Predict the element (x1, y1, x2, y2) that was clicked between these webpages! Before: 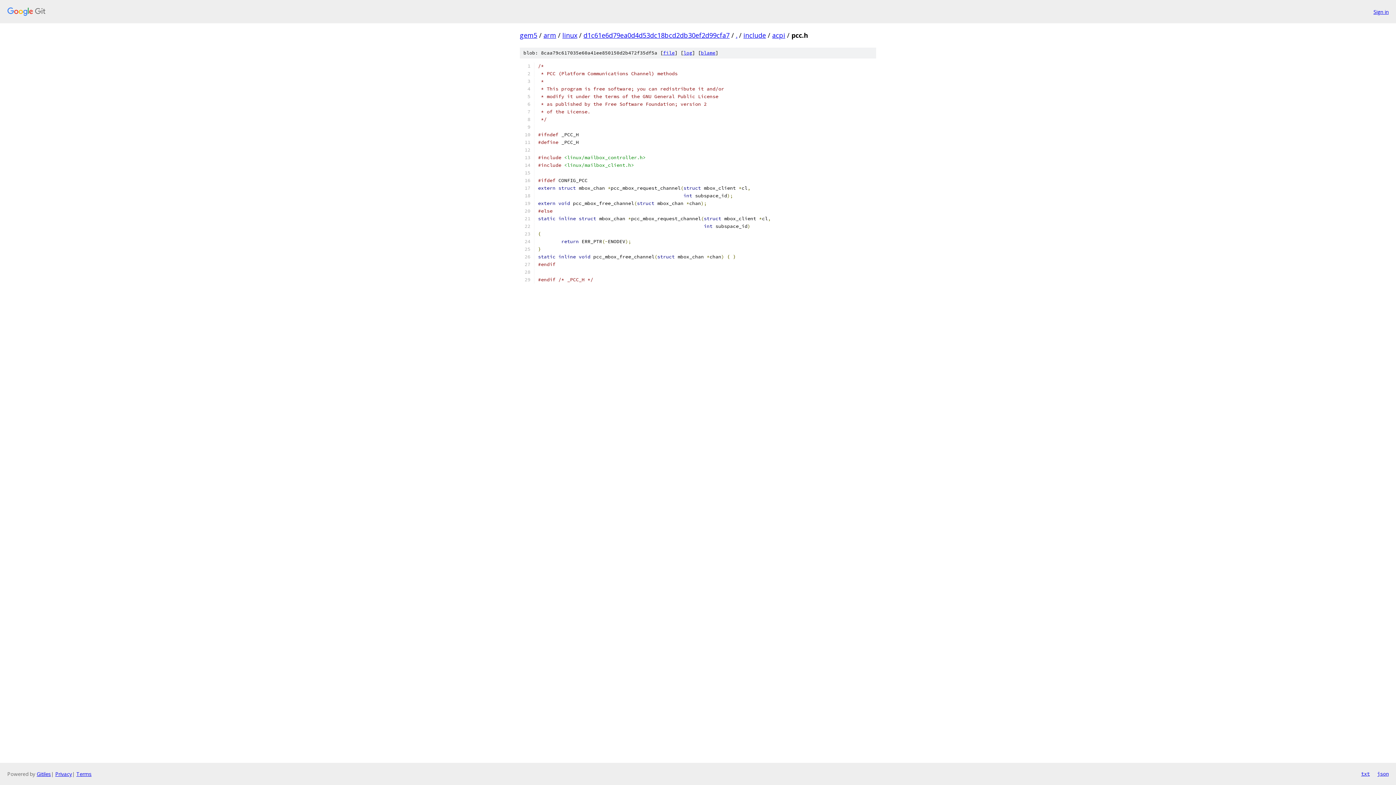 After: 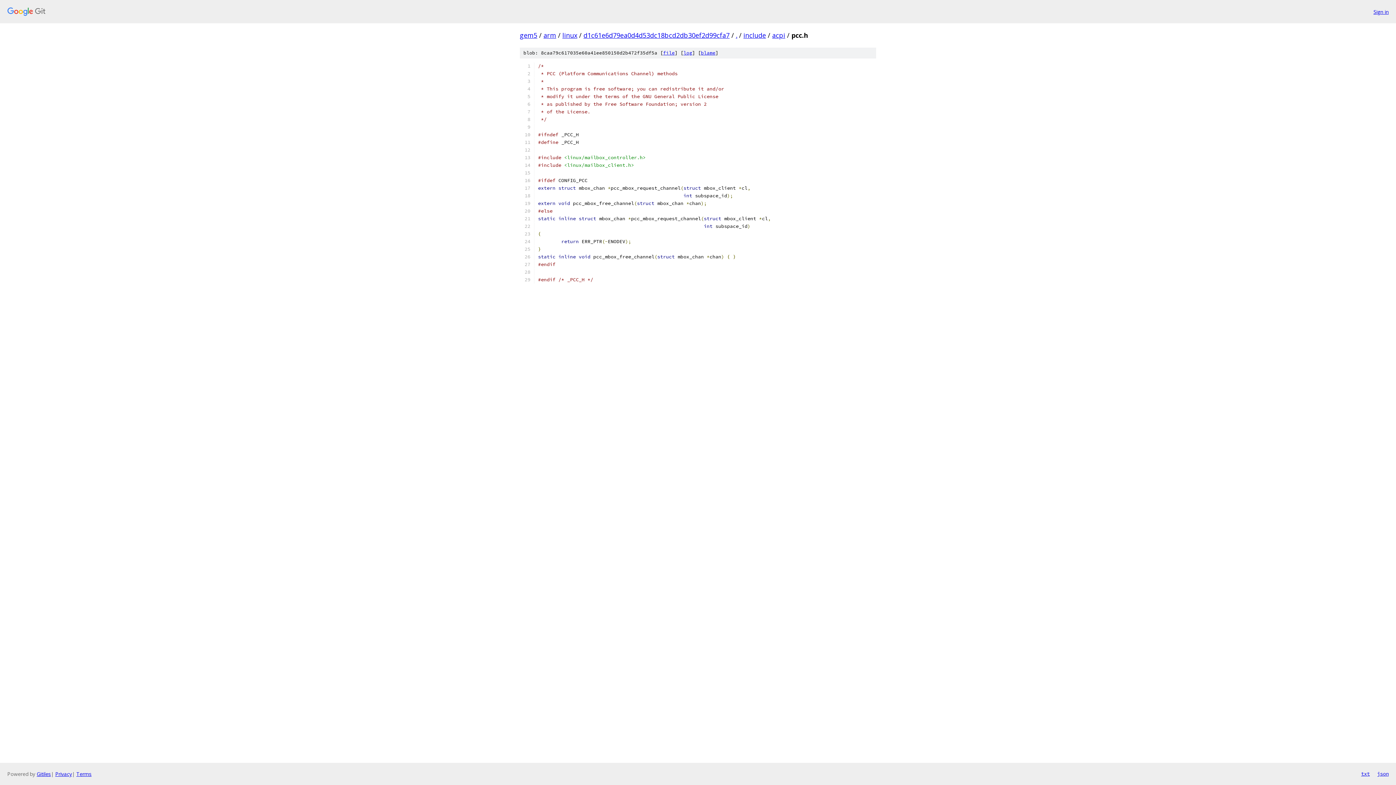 Action: bbox: (663, 49, 674, 56) label: file